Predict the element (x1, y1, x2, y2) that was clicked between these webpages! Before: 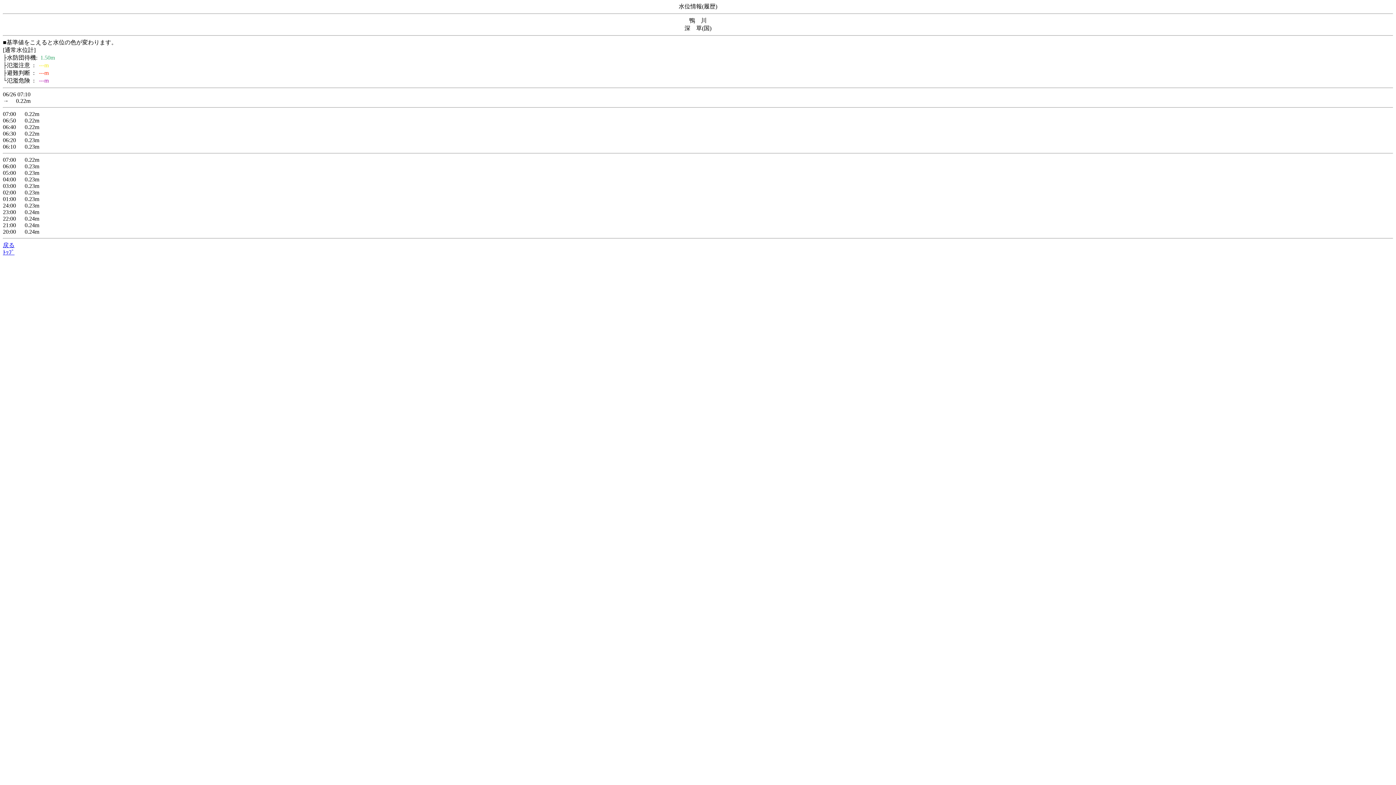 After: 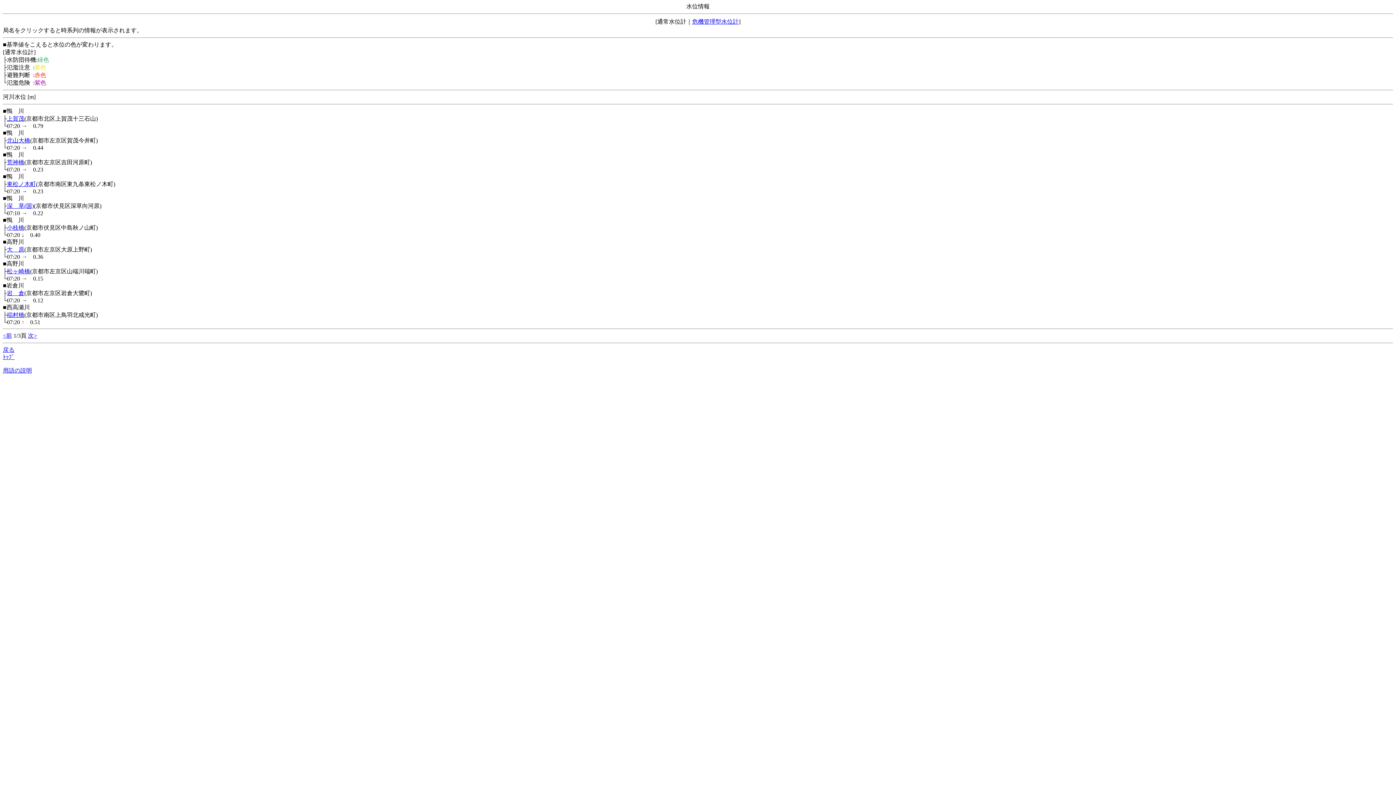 Action: label: 戻る bbox: (2, 242, 14, 248)